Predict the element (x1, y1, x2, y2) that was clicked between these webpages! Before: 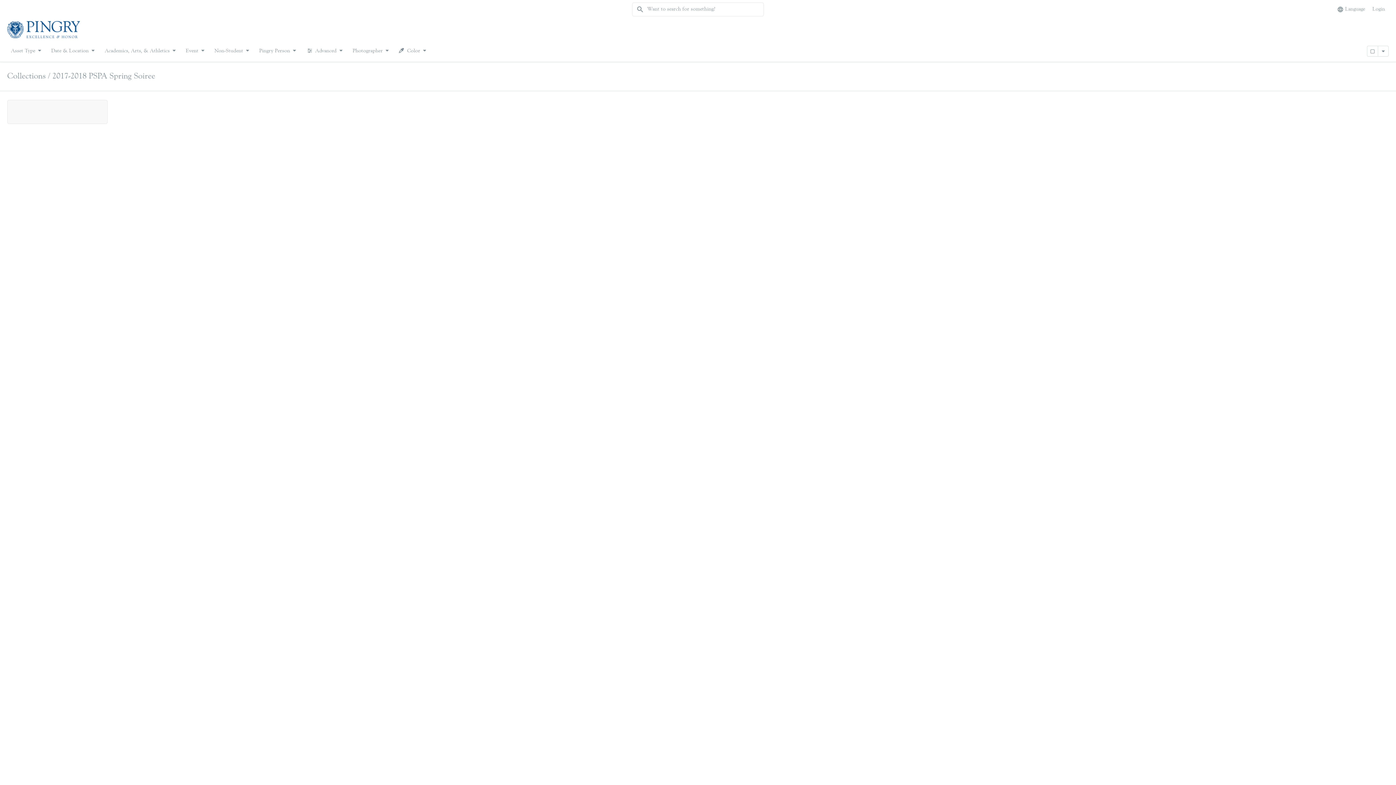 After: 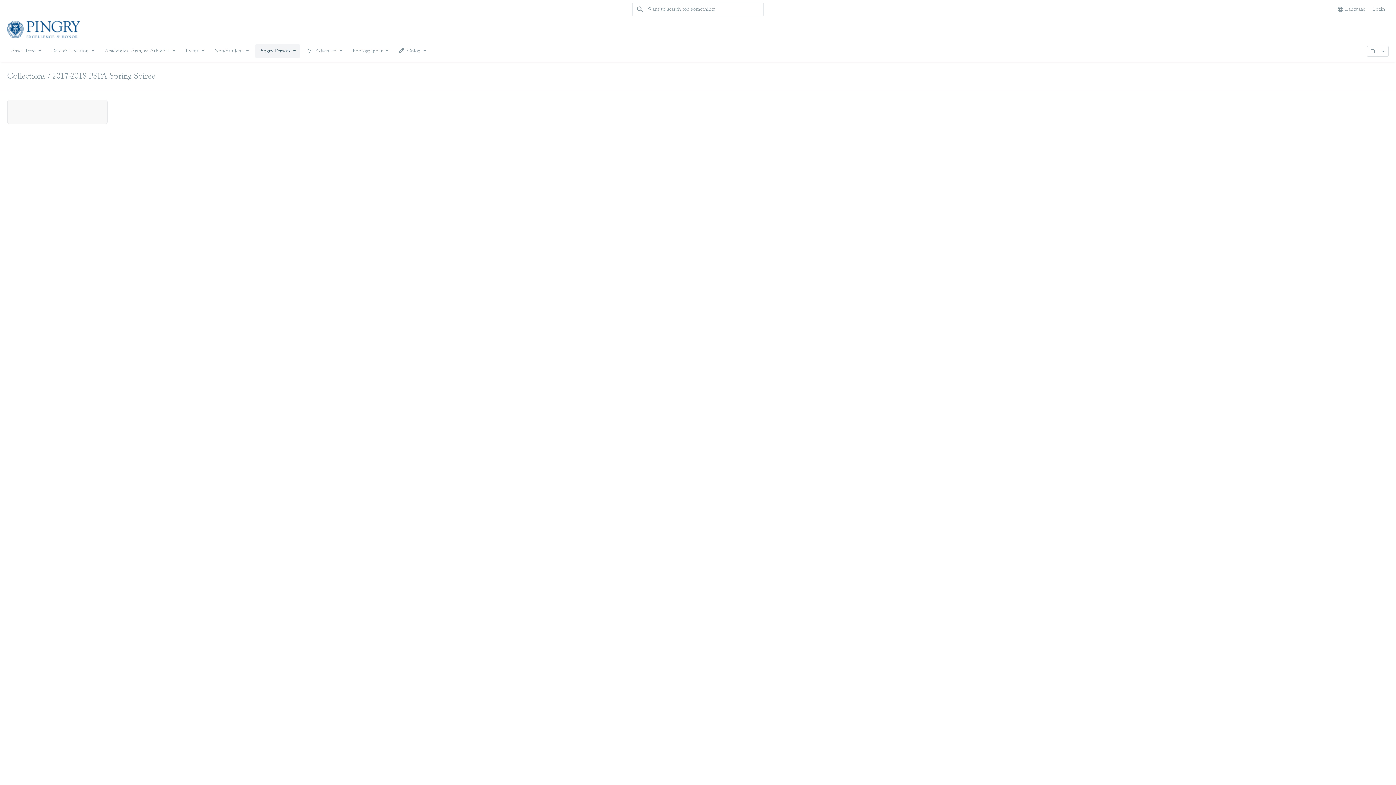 Action: label: Pingry Person  bbox: (254, 44, 300, 57)